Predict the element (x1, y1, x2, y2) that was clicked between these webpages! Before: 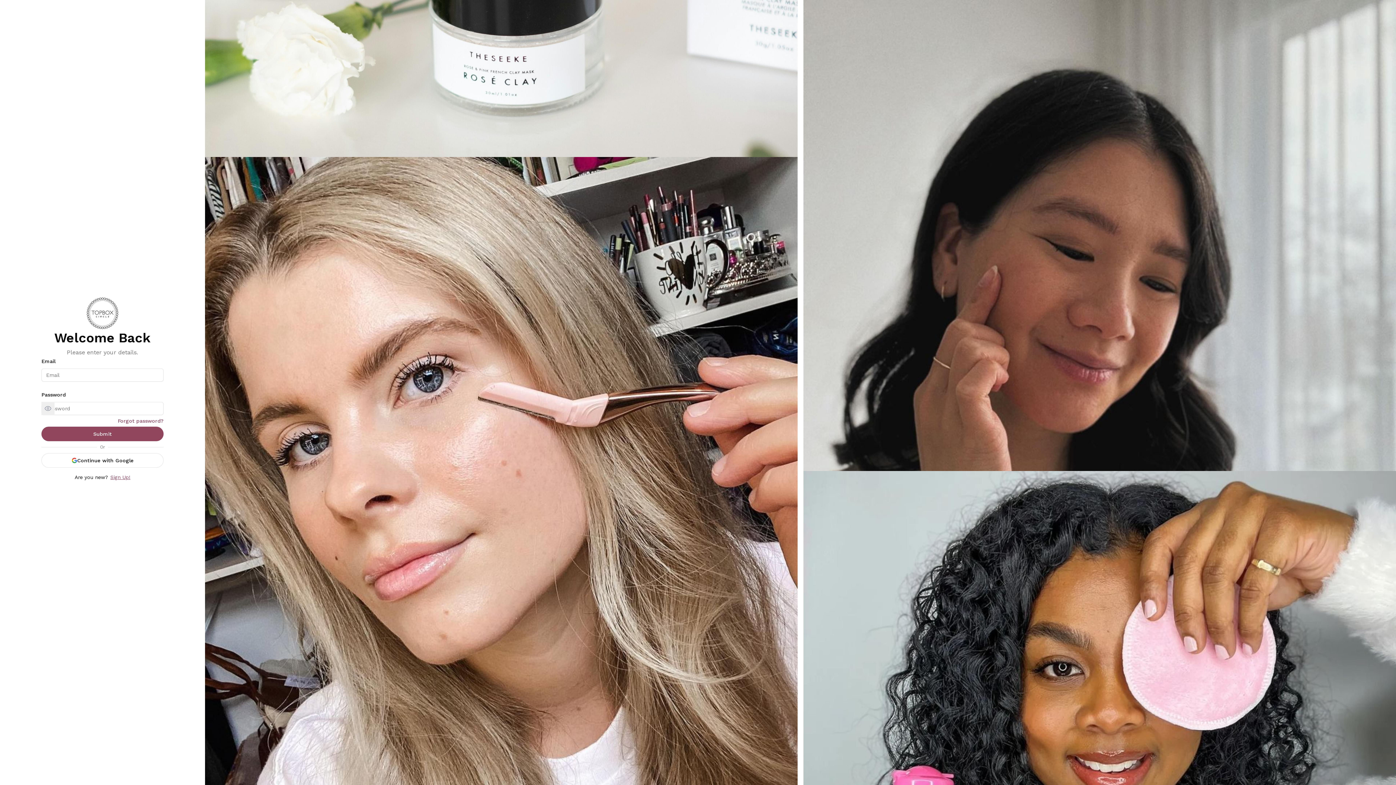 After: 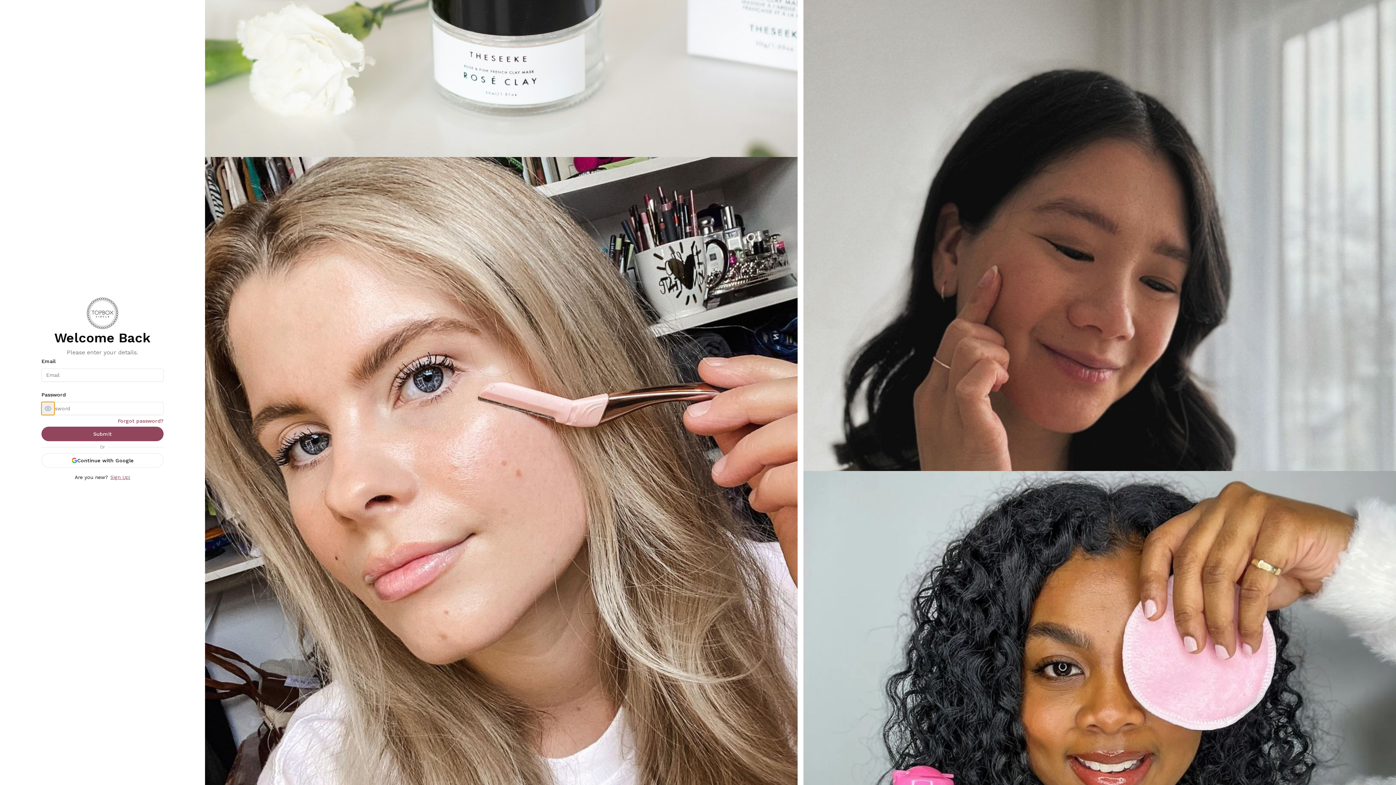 Action: label: show password bbox: (41, 402, 54, 415)